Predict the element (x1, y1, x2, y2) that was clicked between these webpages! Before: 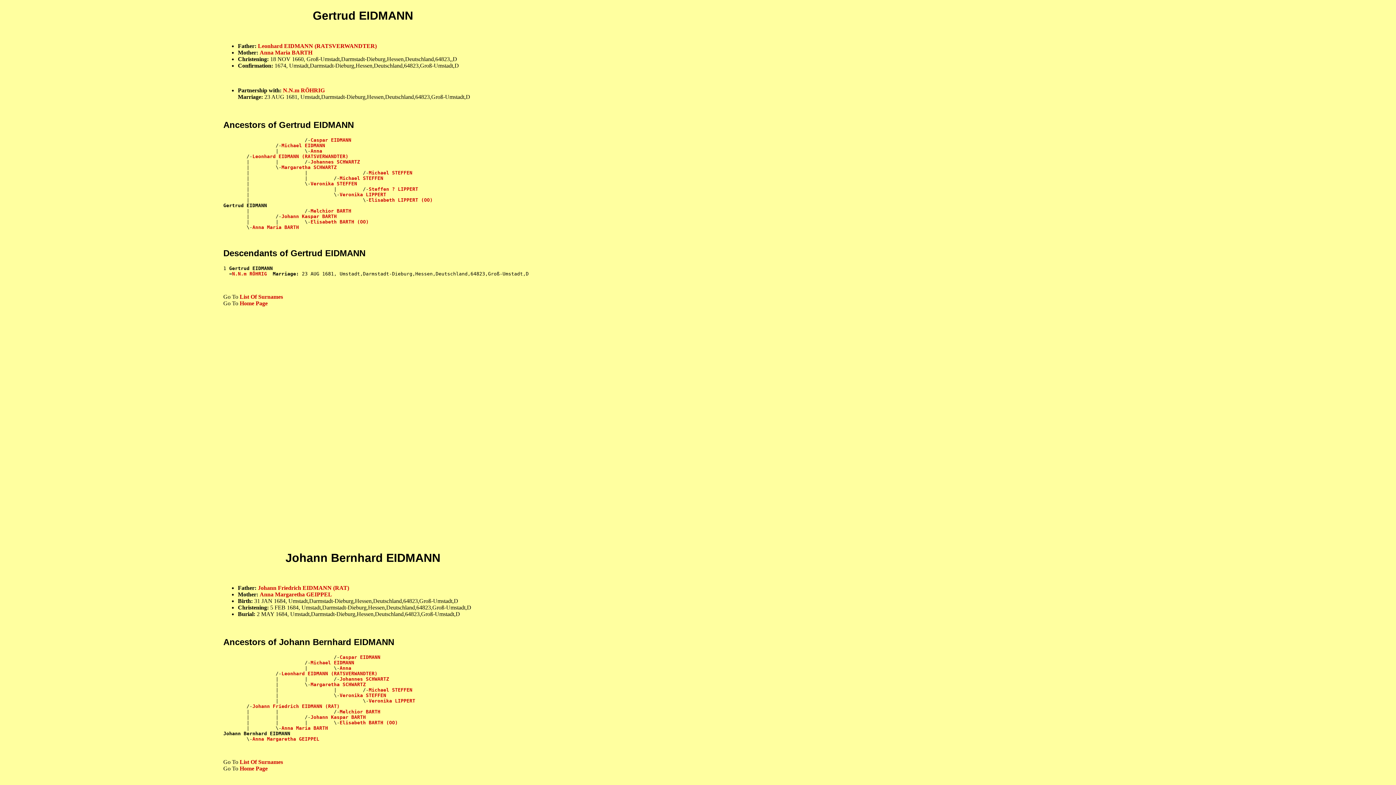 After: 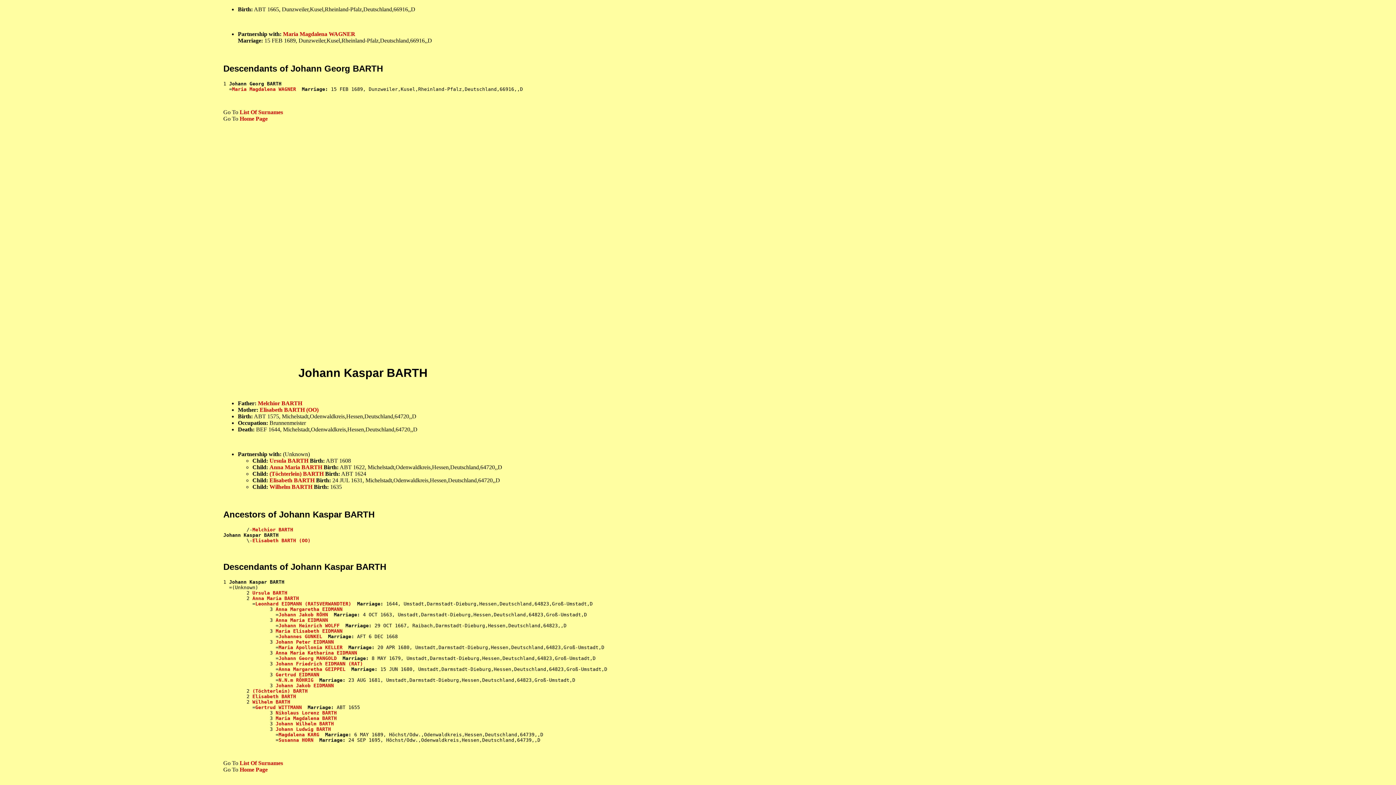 Action: label: Johann Kaspar BARTH bbox: (310, 714, 365, 720)